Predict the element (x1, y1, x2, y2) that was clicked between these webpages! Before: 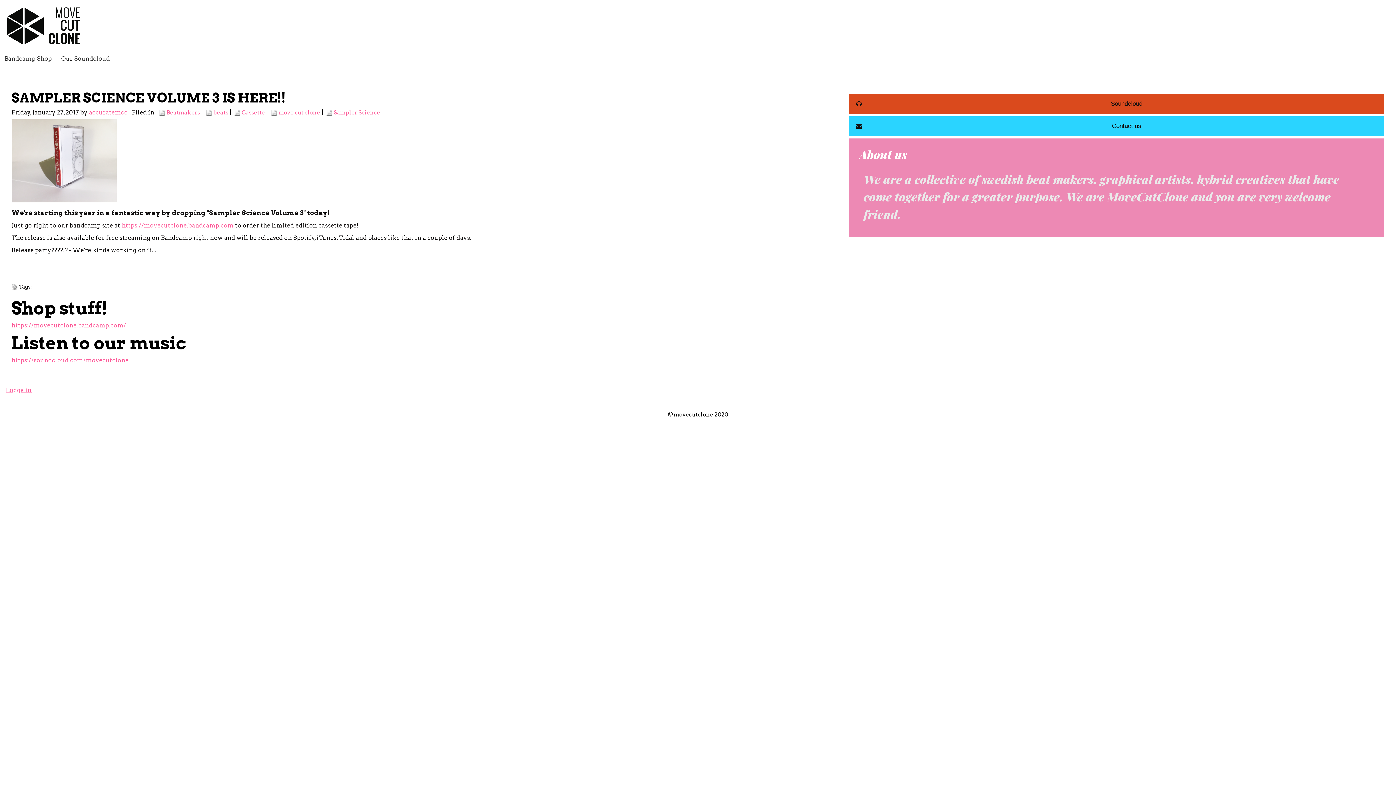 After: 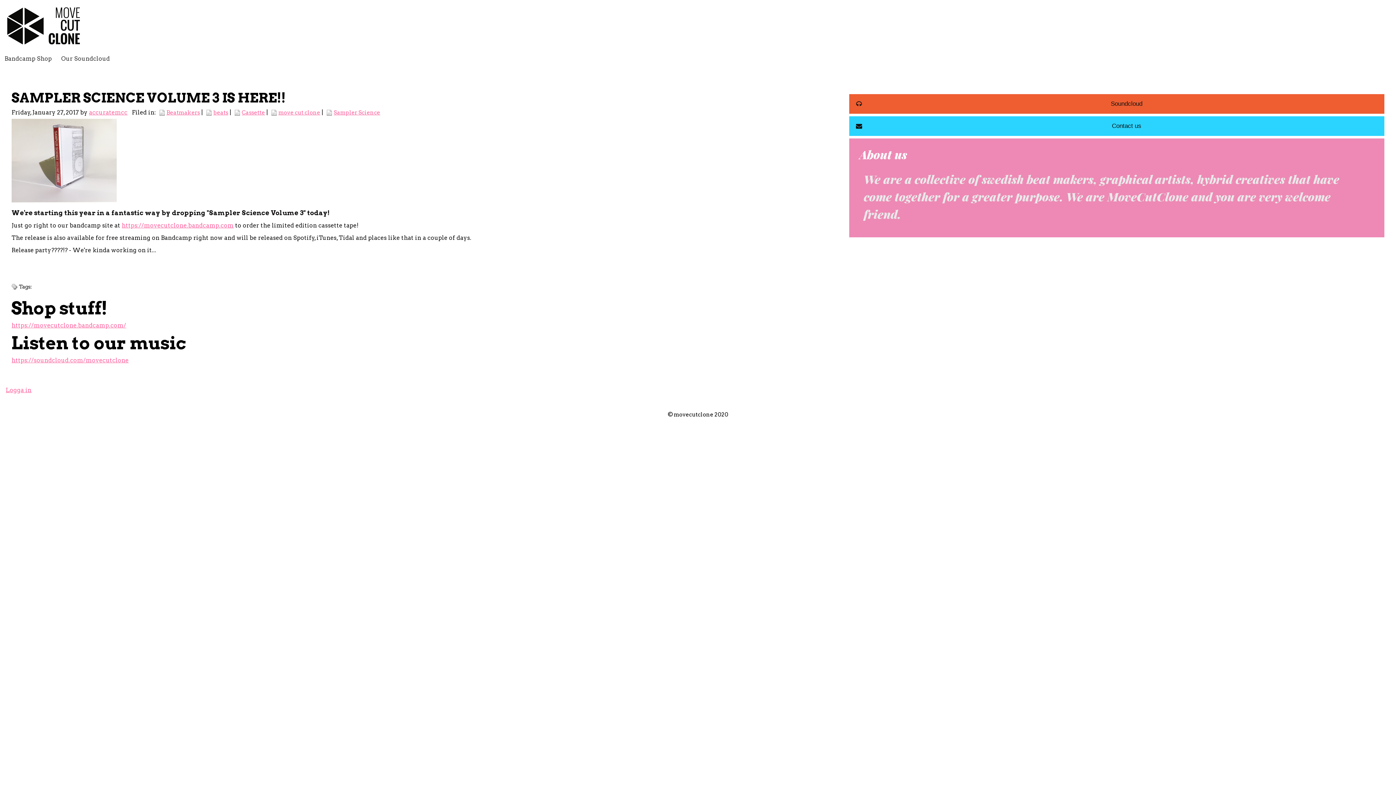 Action: bbox: (849, 94, 1384, 113) label: Soundcloud